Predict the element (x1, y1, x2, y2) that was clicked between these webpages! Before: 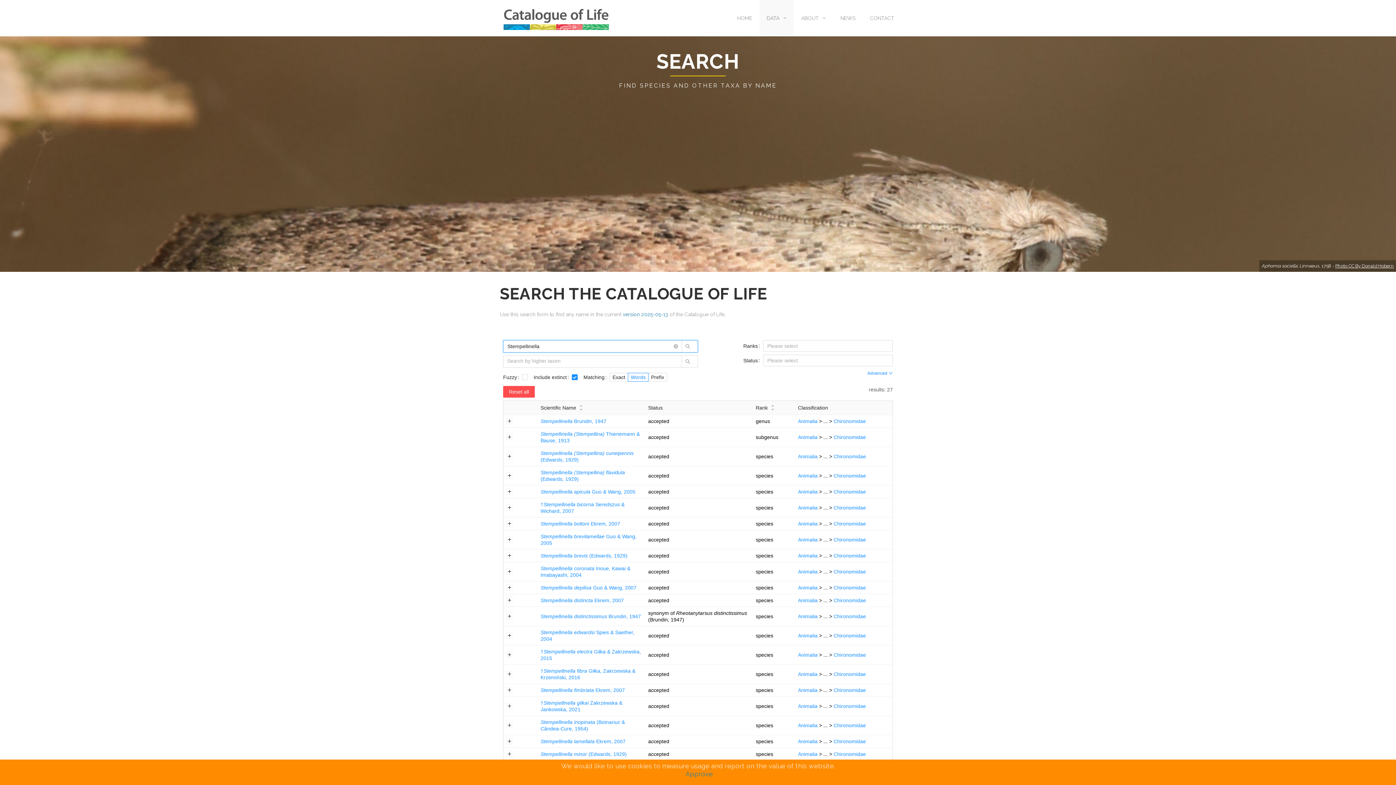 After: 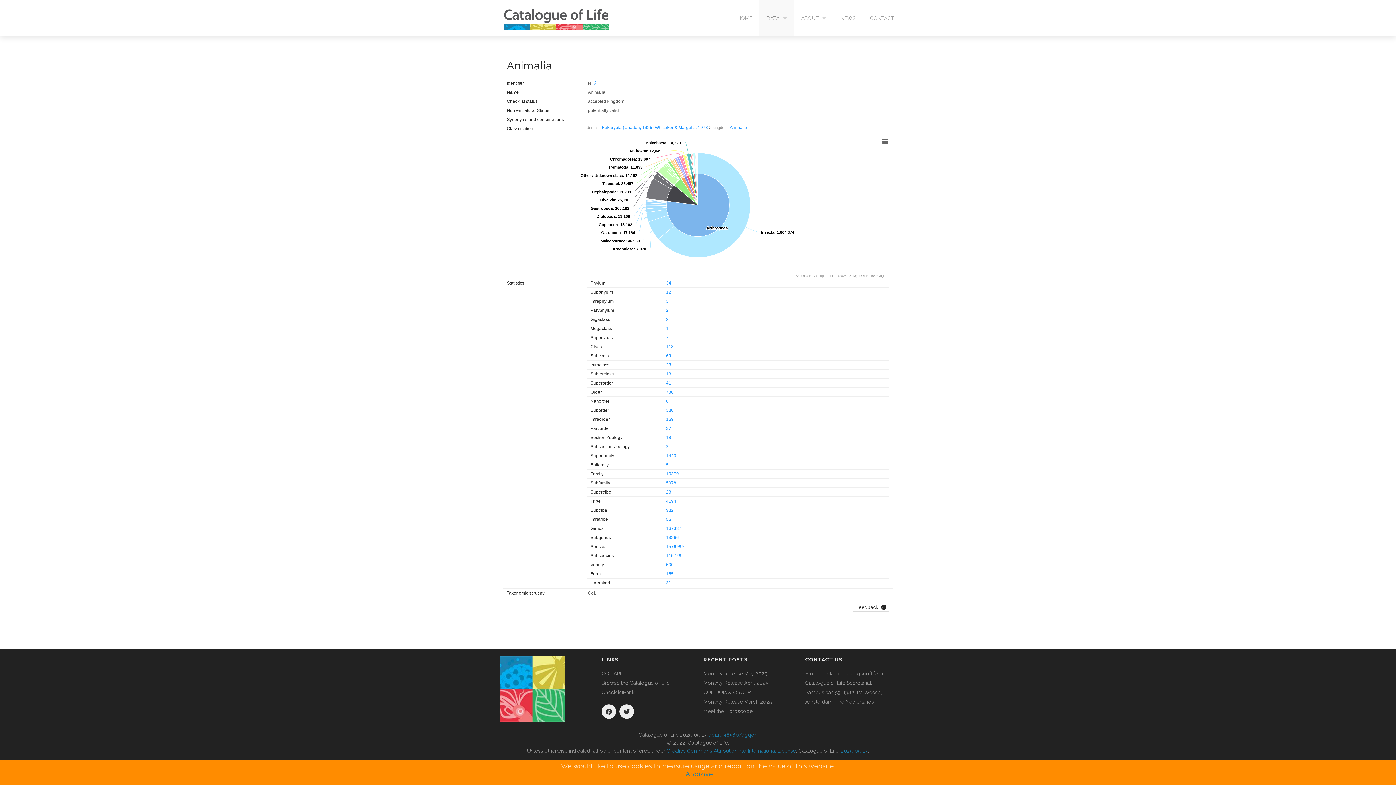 Action: label: Animalia bbox: (798, 418, 817, 424)